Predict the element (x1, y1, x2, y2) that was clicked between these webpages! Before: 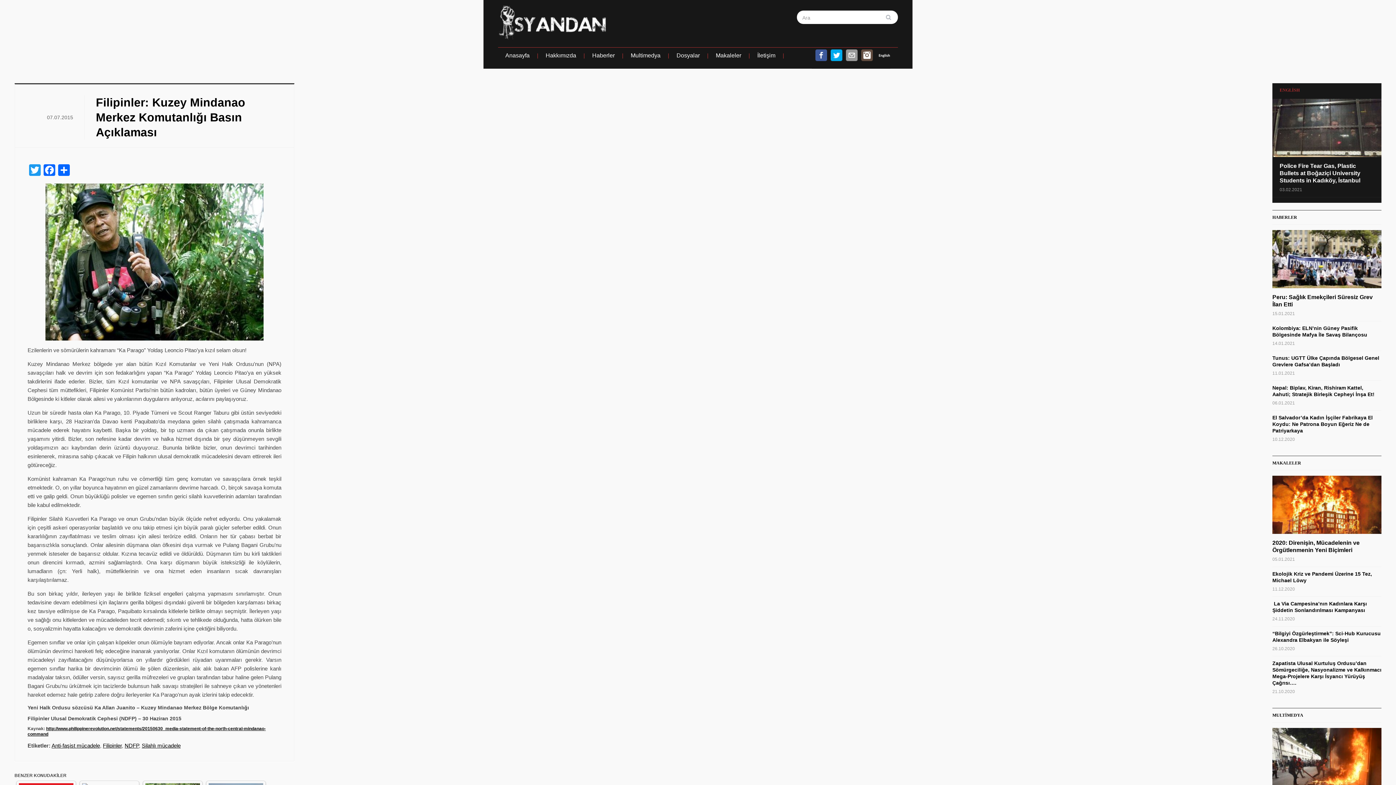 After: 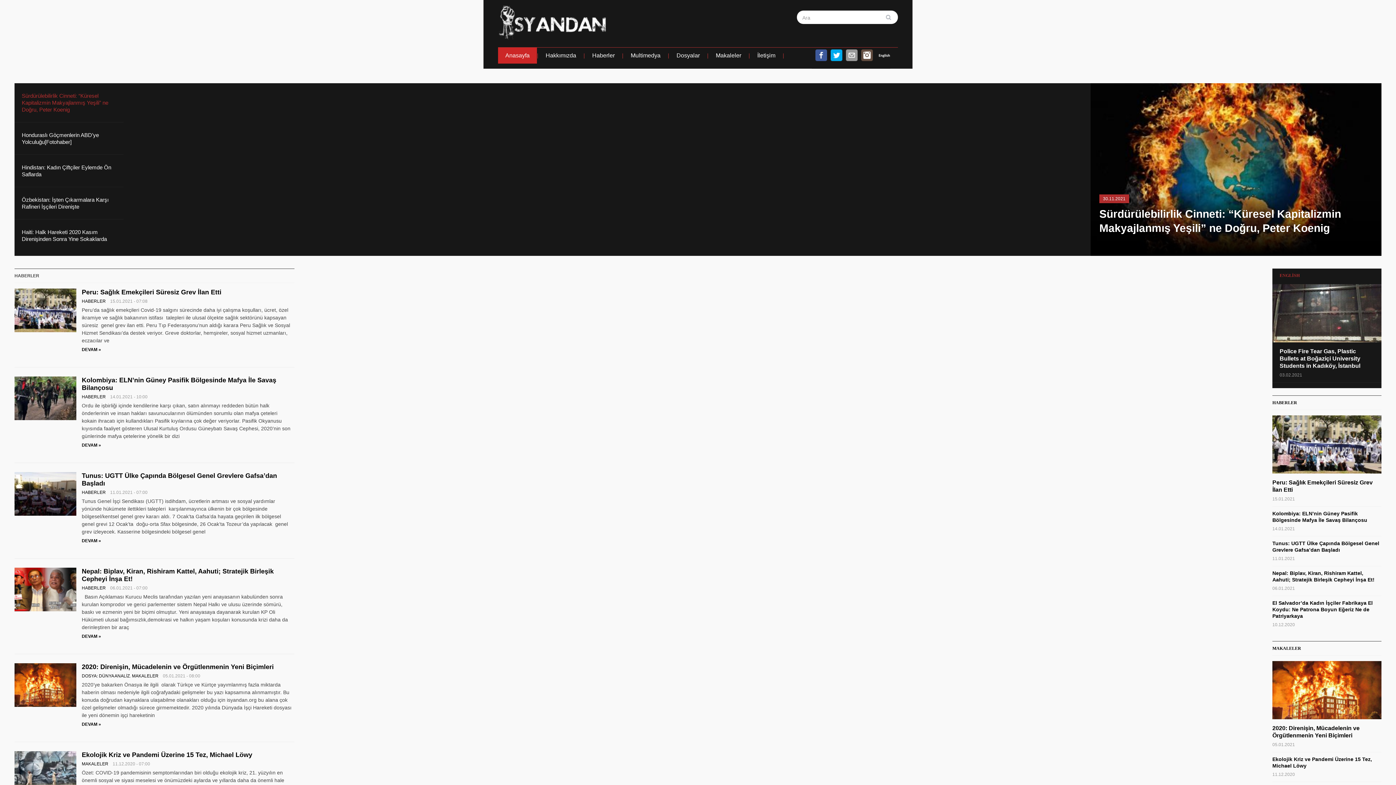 Action: bbox: (498, 47, 537, 63) label: Anasayfa